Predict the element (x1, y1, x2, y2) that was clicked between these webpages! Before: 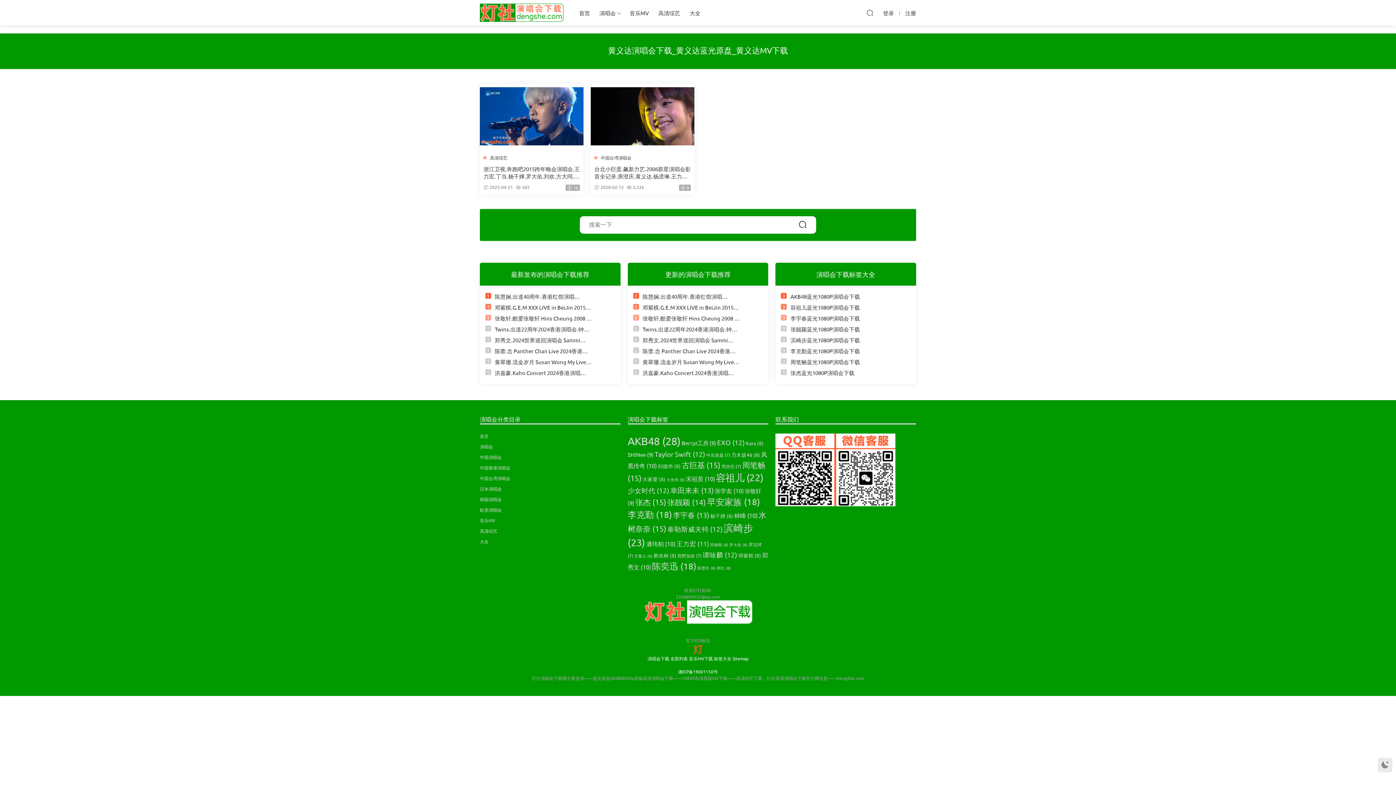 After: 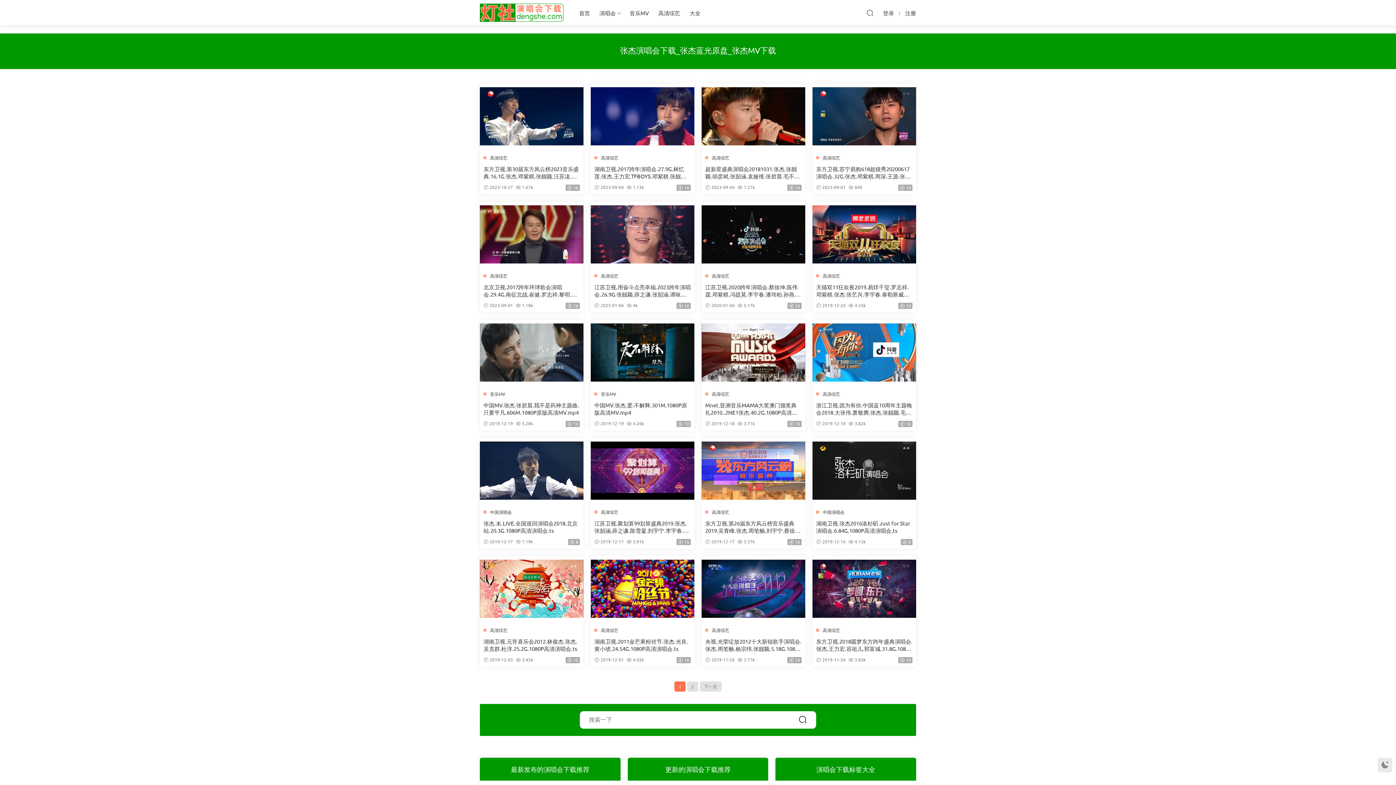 Action: label: 张杰 (15个项目) bbox: (635, 497, 666, 506)